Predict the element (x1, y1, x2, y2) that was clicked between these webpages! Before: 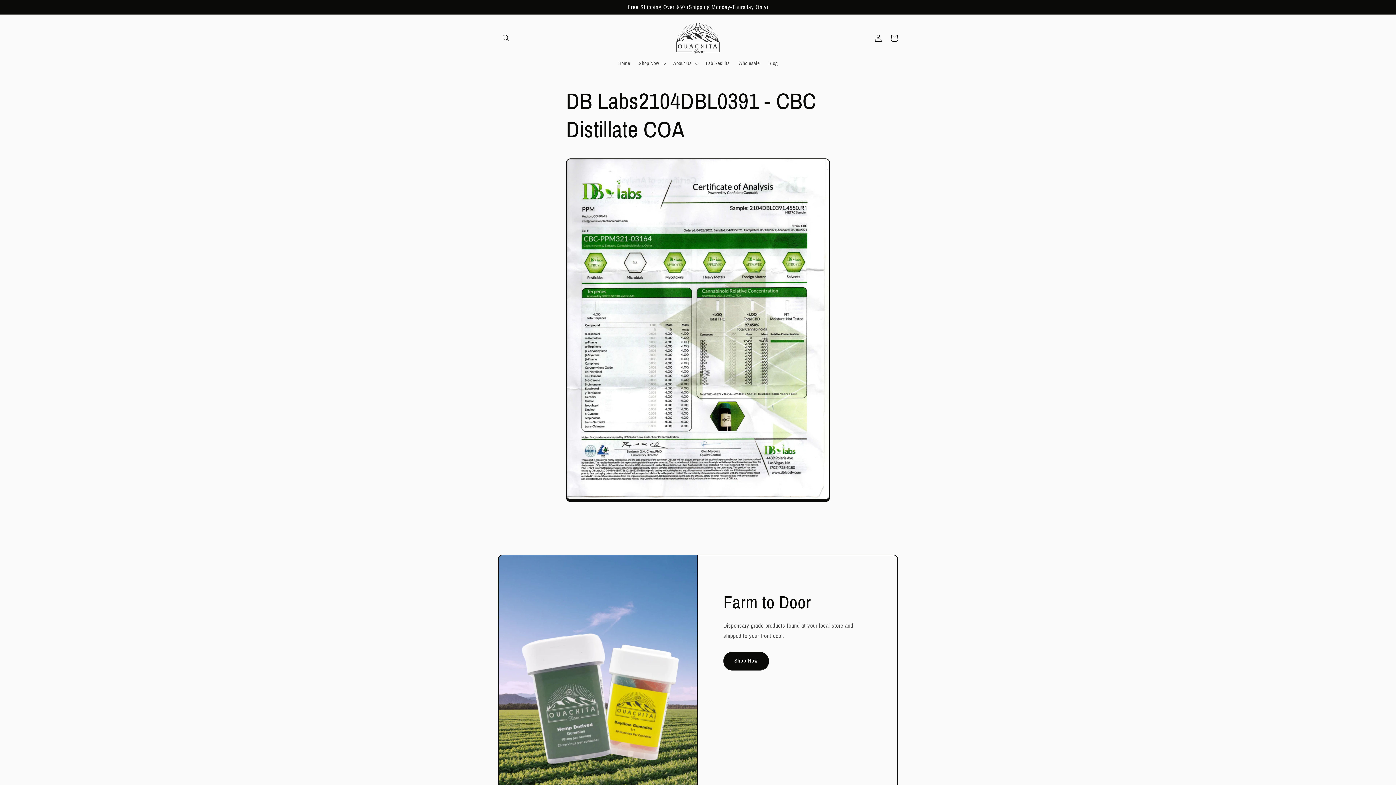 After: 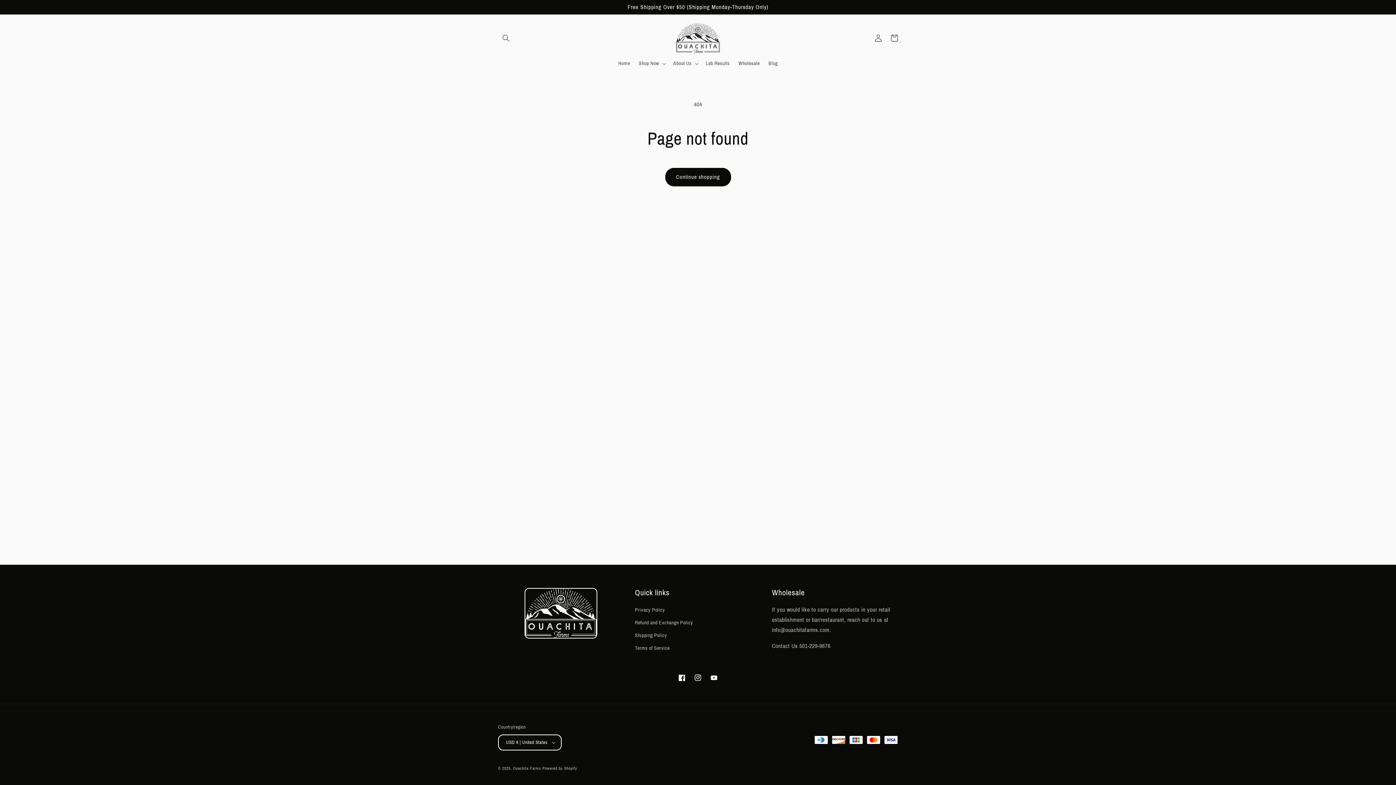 Action: bbox: (723, 652, 769, 670) label: Shop Now